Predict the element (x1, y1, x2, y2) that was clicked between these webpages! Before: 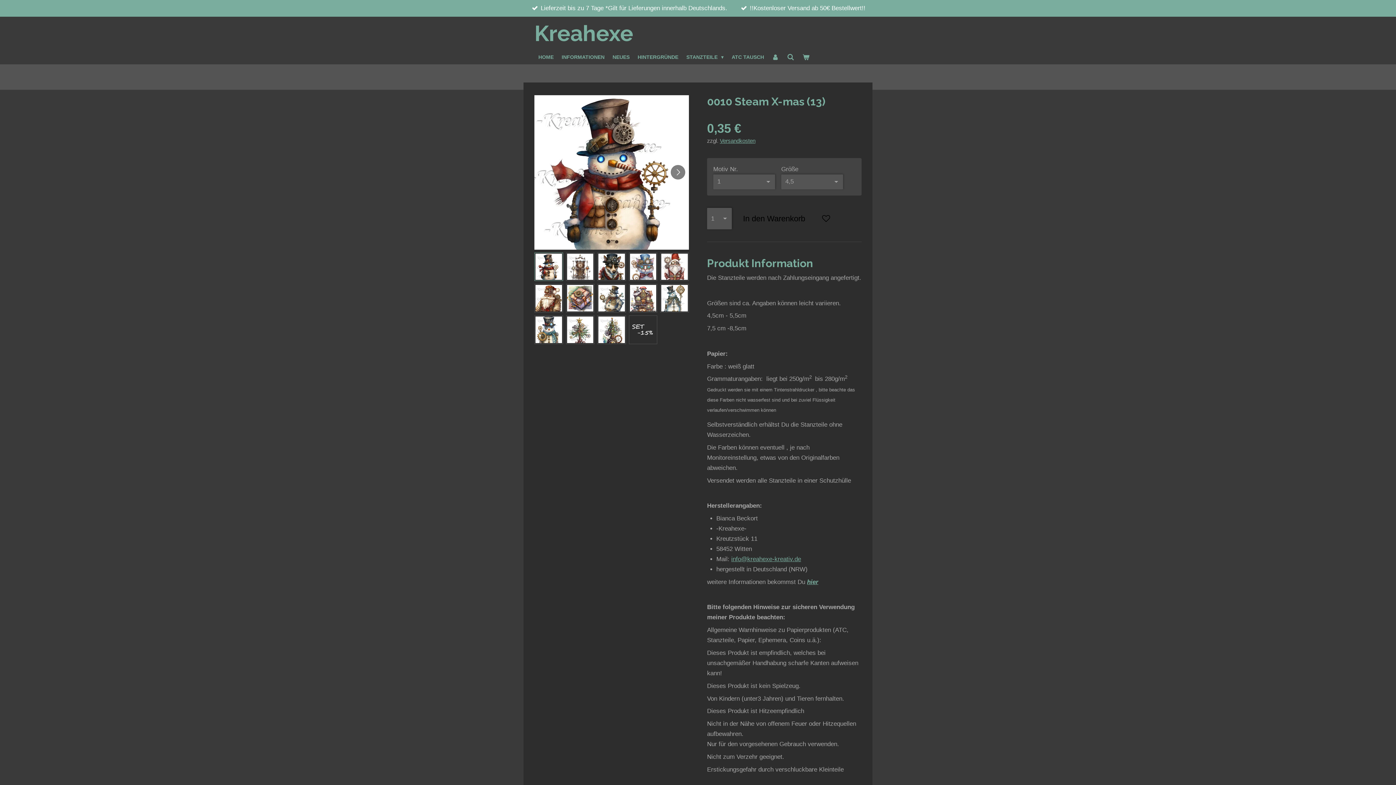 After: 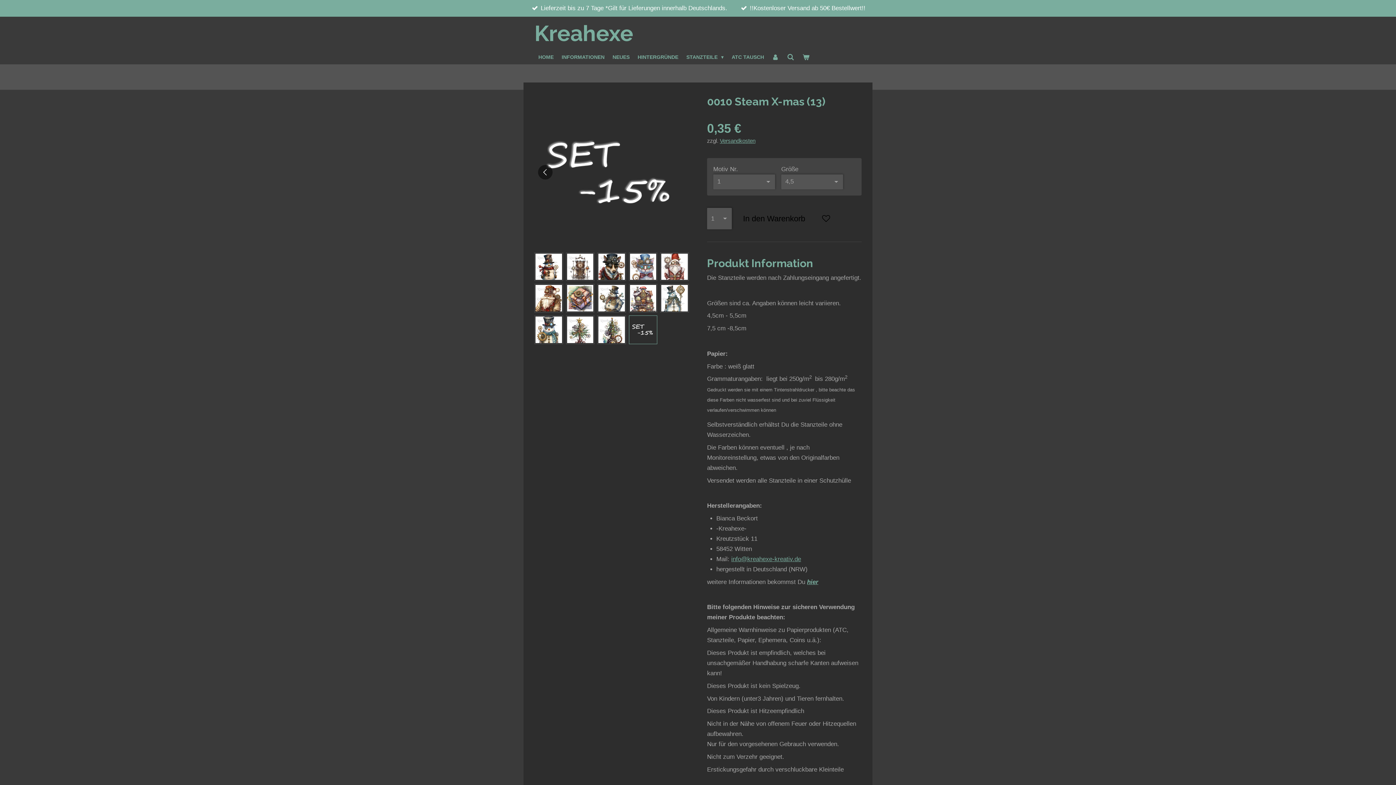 Action: label: 14 von 14 bbox: (629, 315, 657, 344)